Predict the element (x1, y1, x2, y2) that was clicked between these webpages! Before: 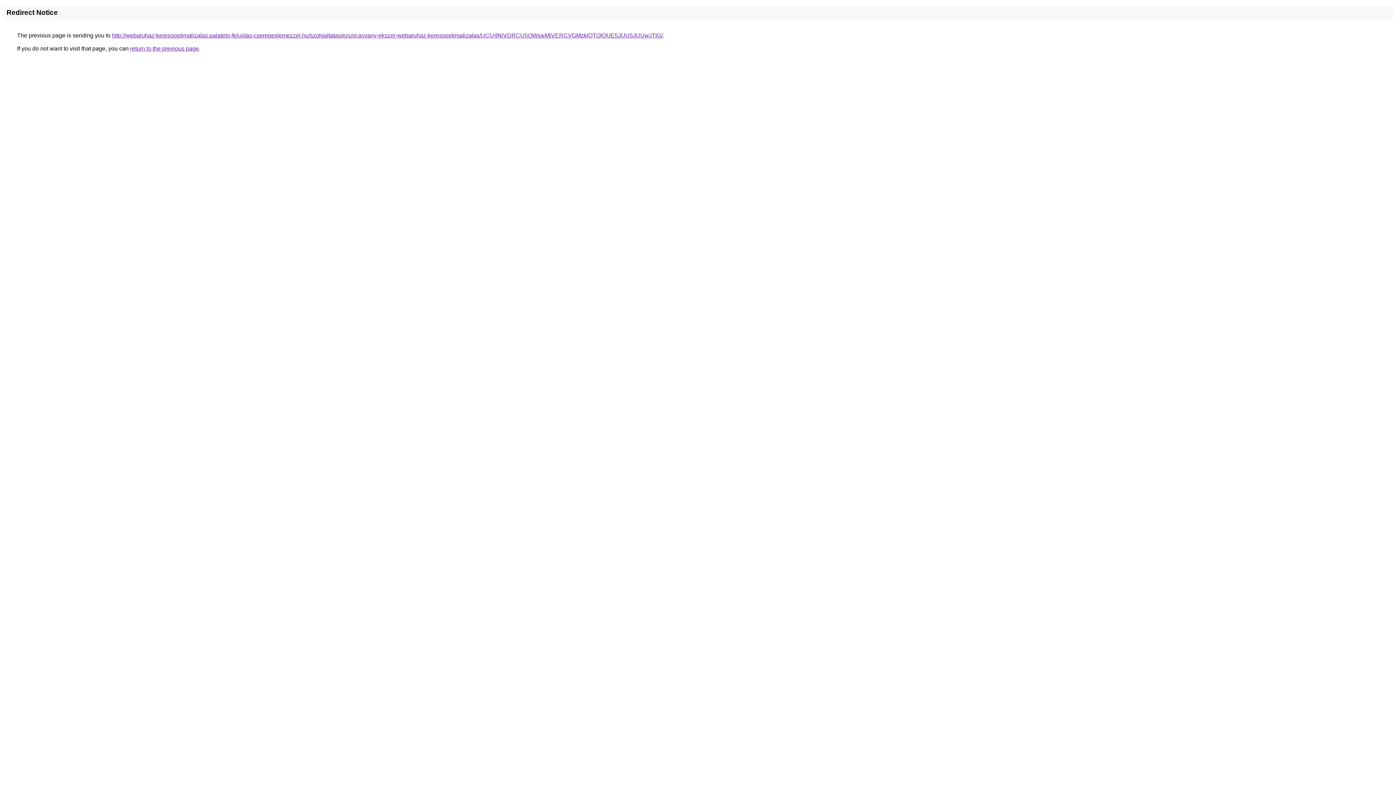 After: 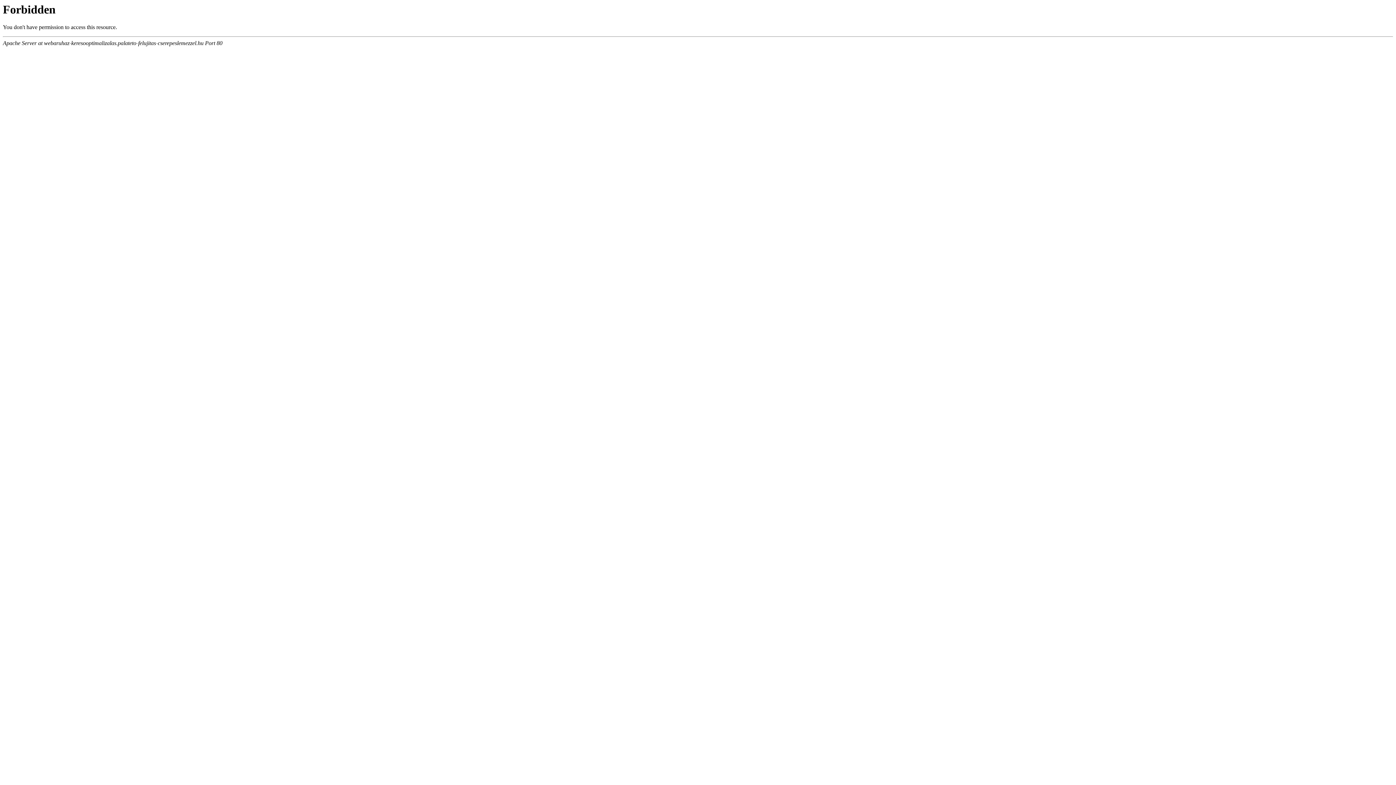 Action: bbox: (112, 32, 662, 38) label: http://webaruhaz-keresooptimalizalas.palateto-felujitas-cserepeslemezzel.hu/szolgaltatas/ezust-asvany-ekszer-webaruhaz-keresooptimalizalas/UCU4NiVDRCU5OWswMiVERCVGMzklQTQlQUE5JUU5JUUwJTlG/